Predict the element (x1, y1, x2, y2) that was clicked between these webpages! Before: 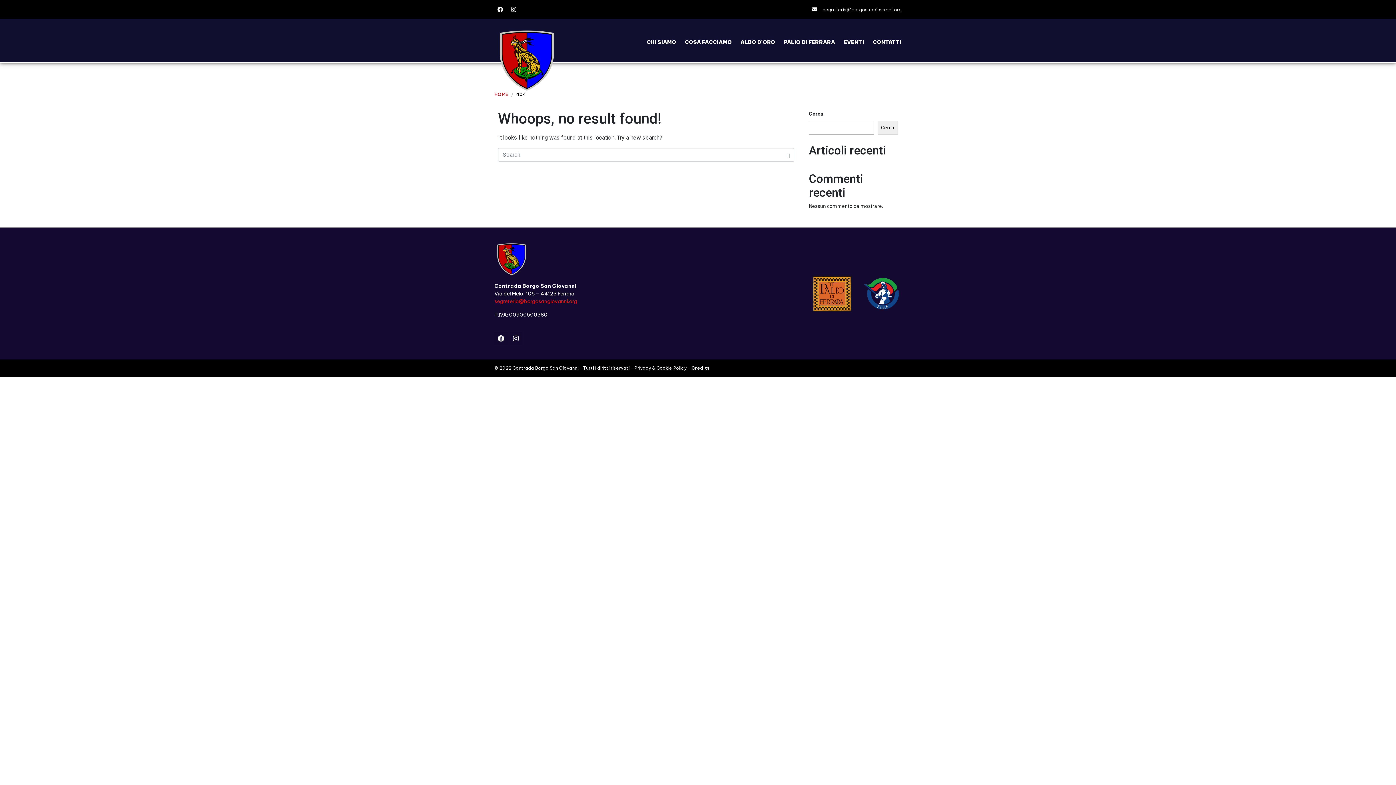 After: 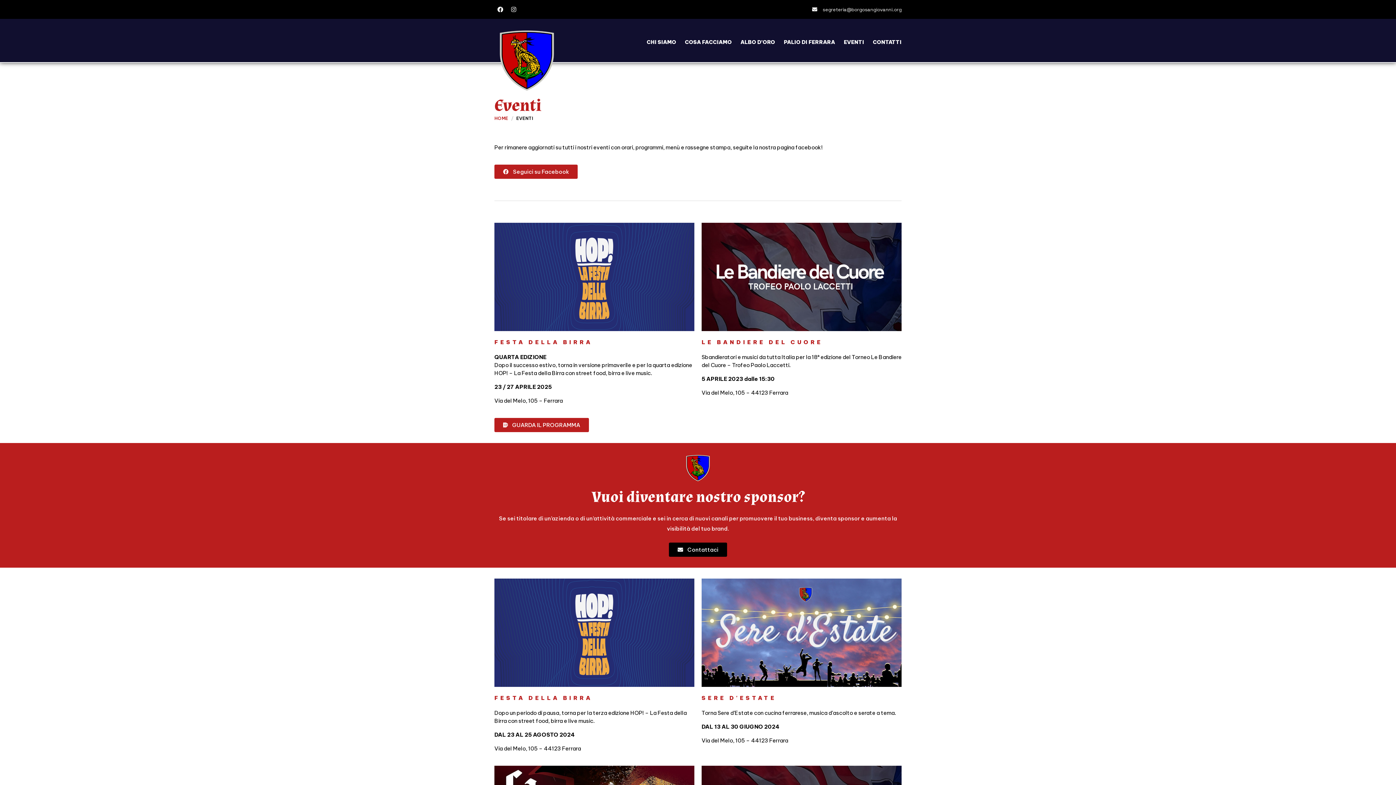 Action: bbox: (843, 38, 864, 45) label: EVENTI